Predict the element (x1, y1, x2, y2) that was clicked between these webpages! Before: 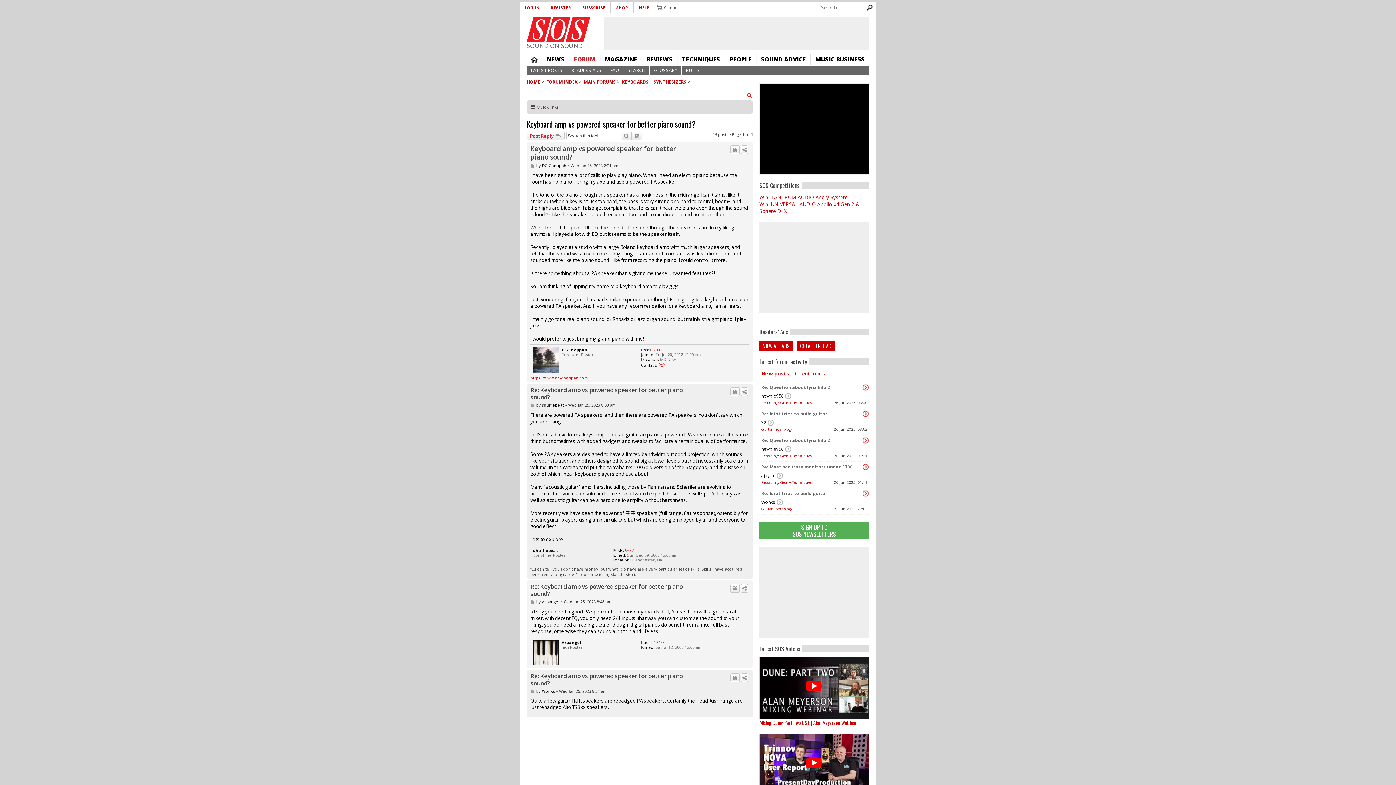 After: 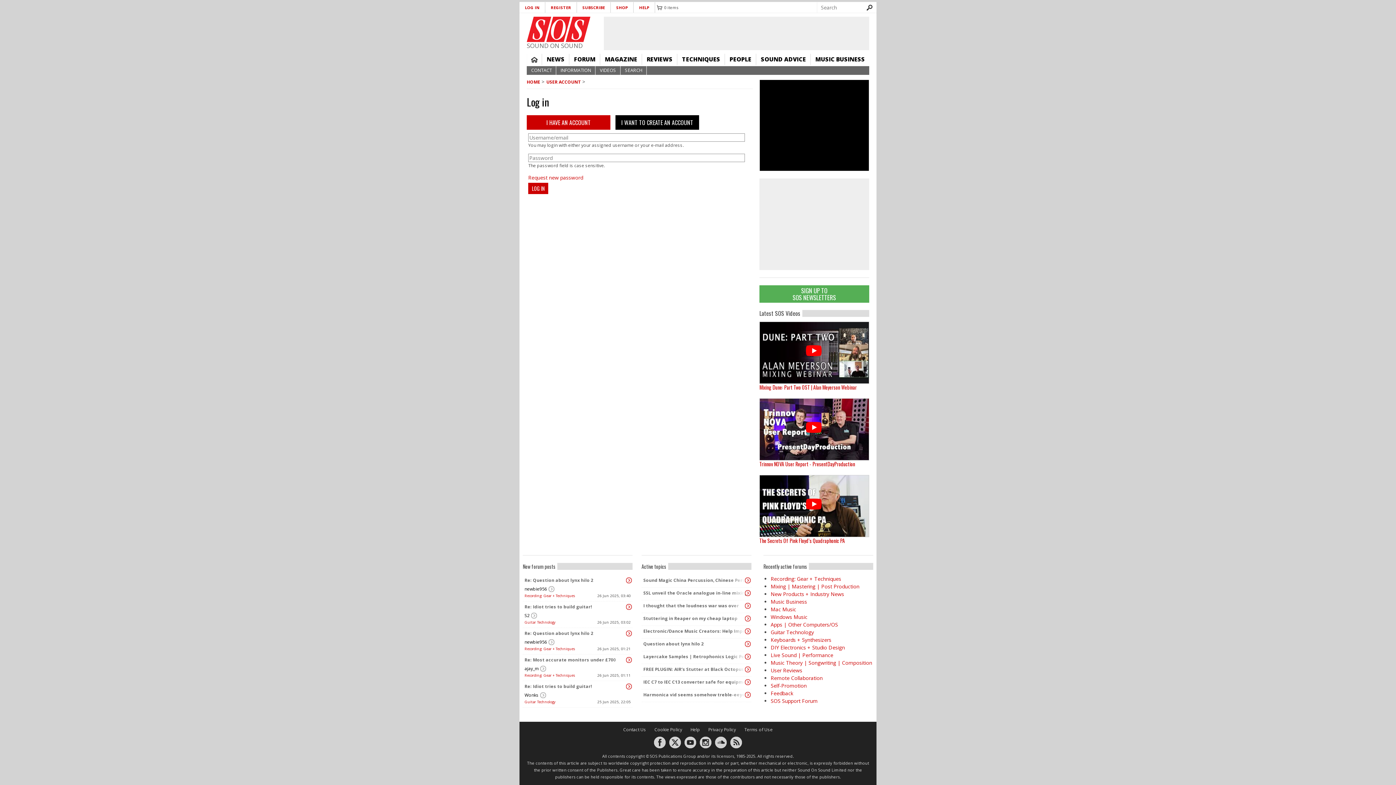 Action: bbox: (761, 446, 784, 452) label: newbie956